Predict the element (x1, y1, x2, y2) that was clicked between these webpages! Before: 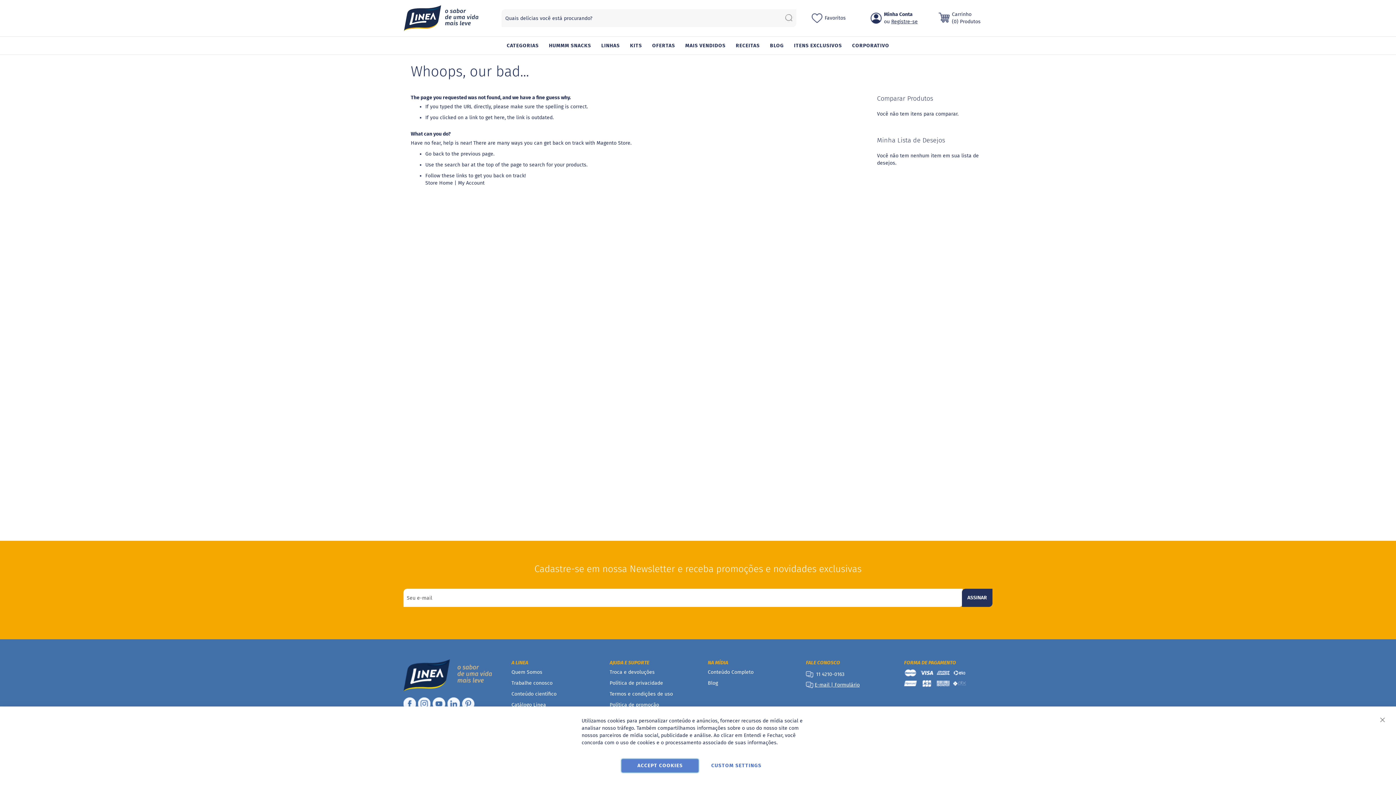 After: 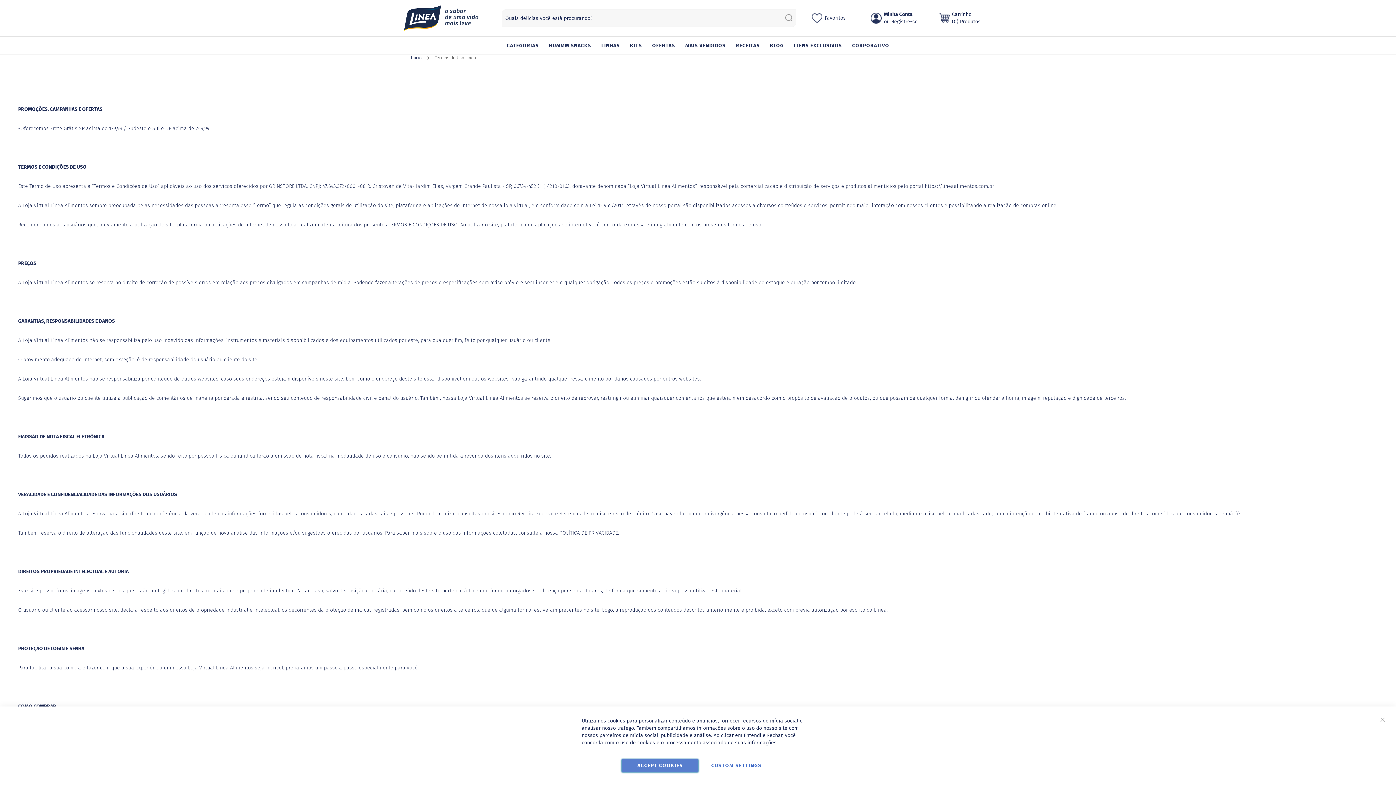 Action: label: Termos e condições de uso bbox: (609, 691, 673, 697)